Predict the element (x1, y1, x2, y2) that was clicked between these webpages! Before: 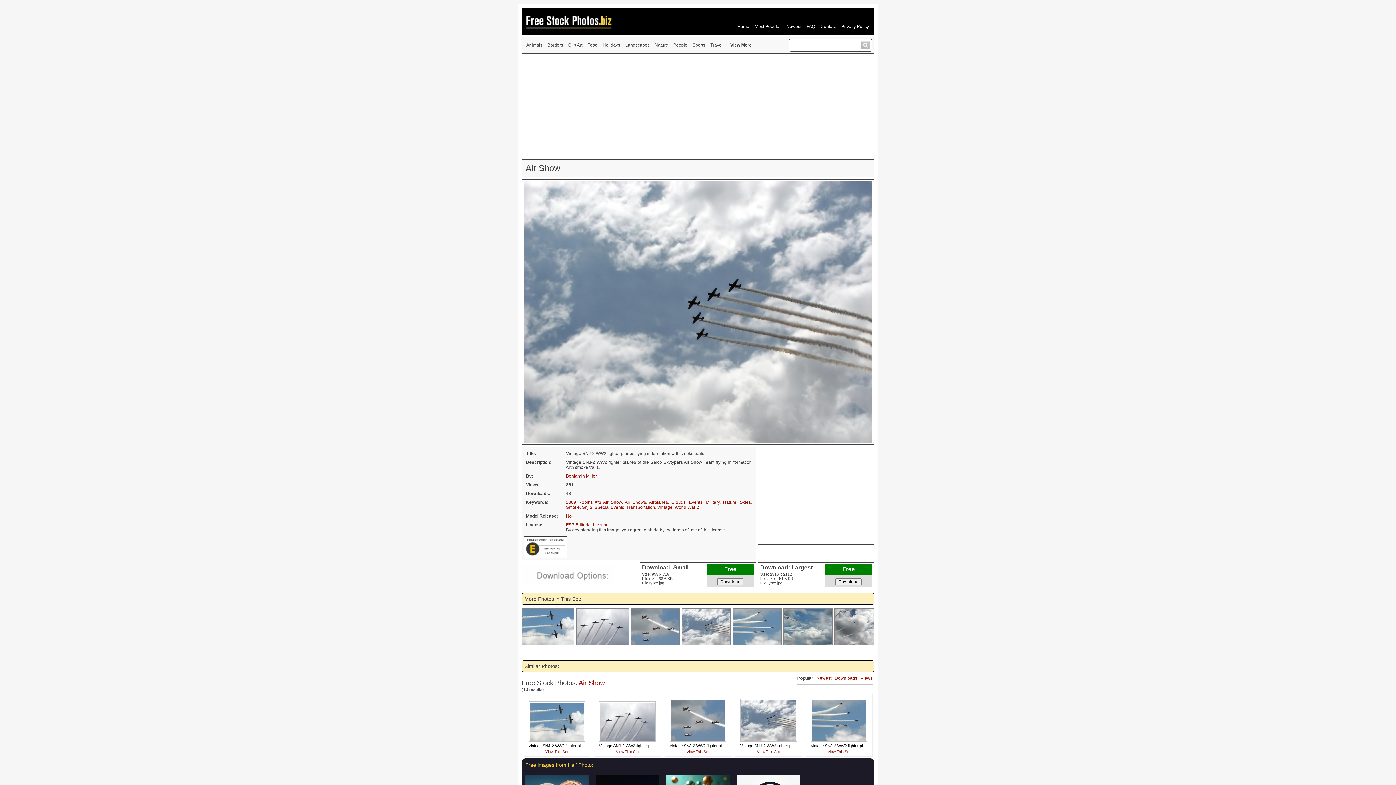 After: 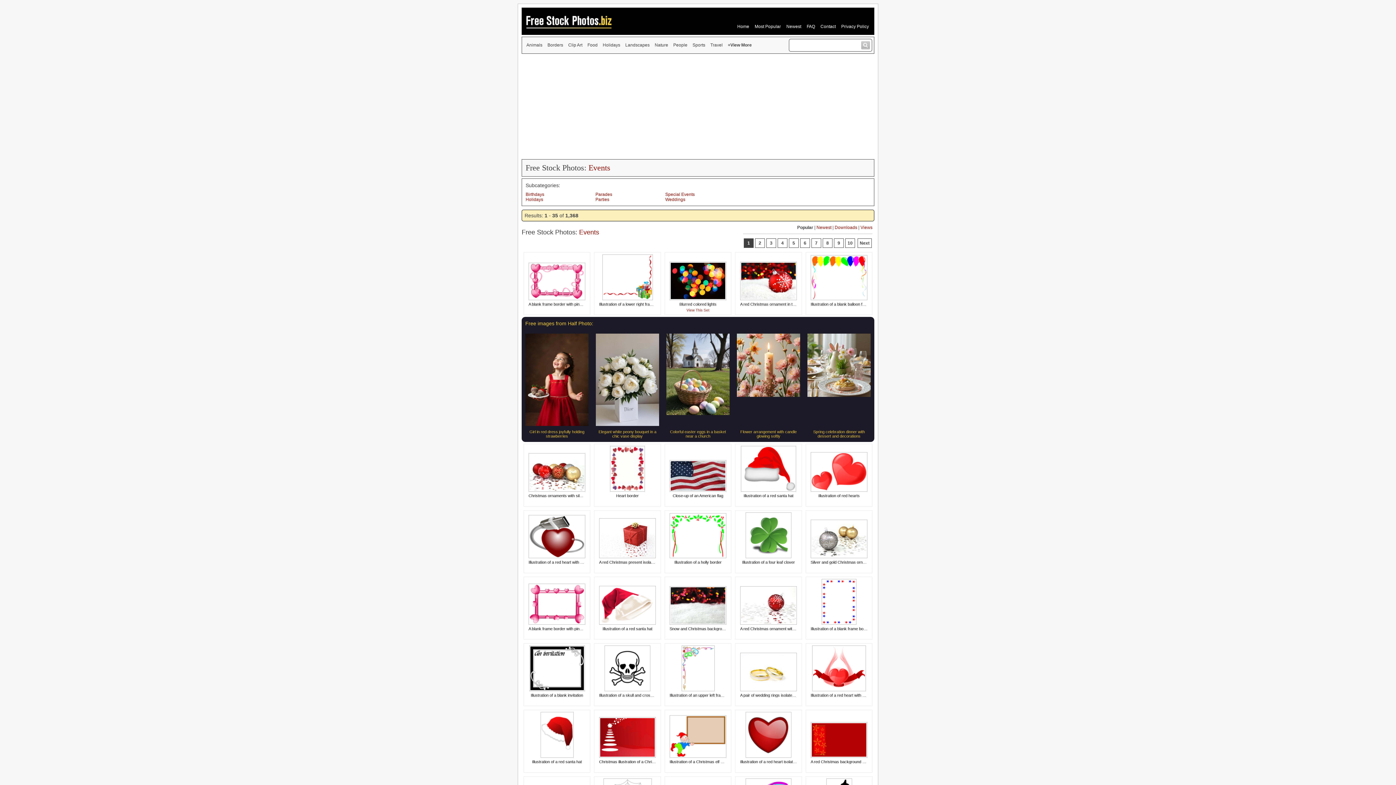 Action: bbox: (689, 500, 702, 505) label: Events